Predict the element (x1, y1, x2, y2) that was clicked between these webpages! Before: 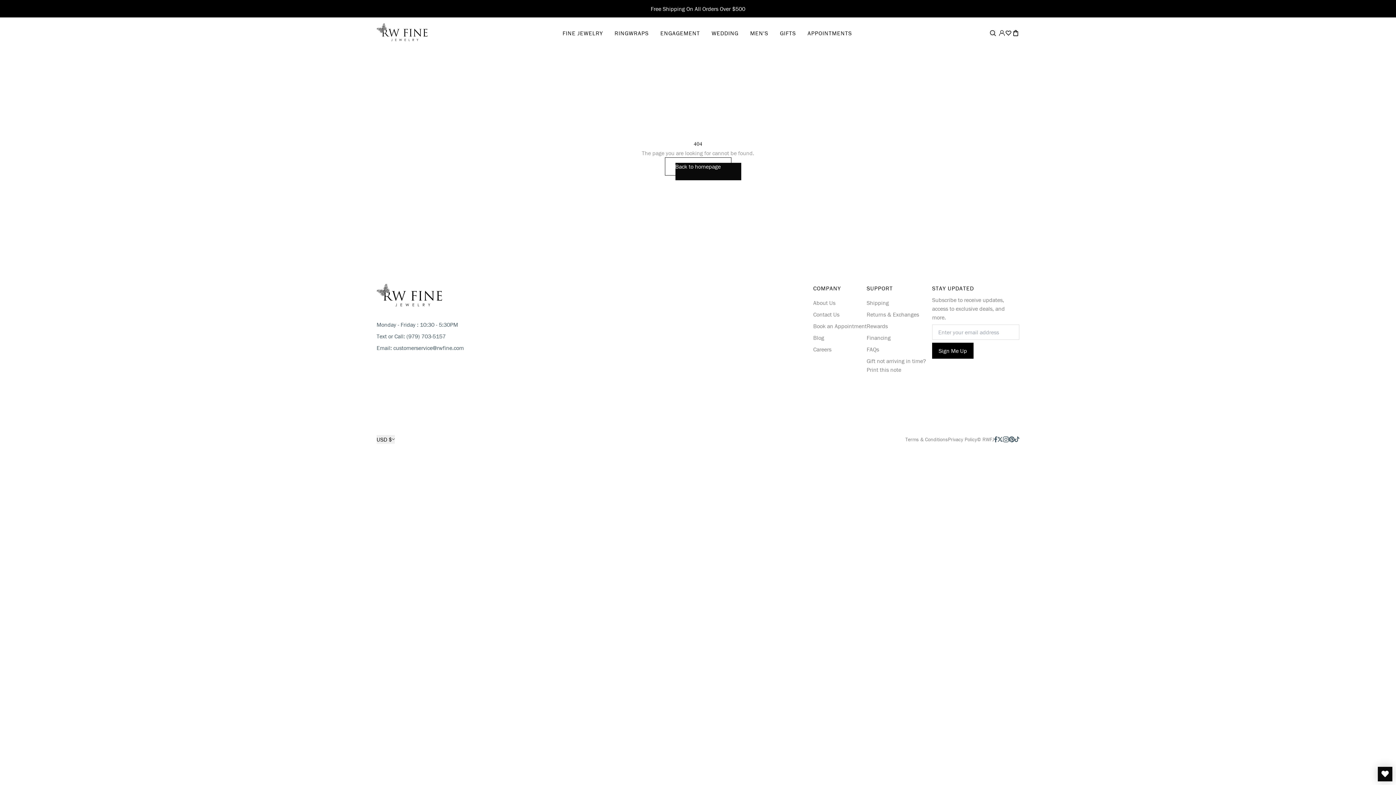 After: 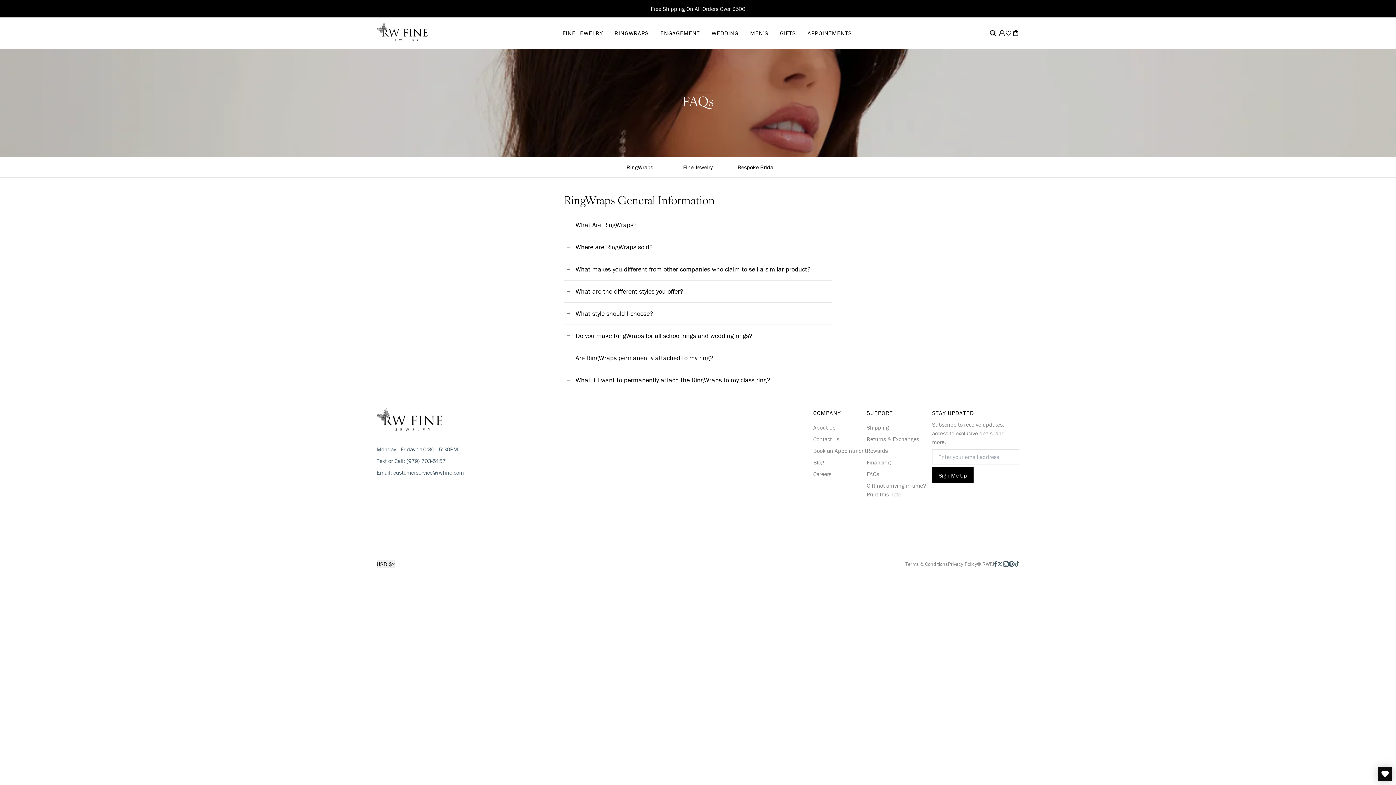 Action: bbox: (866, 345, 879, 352) label: FAQs